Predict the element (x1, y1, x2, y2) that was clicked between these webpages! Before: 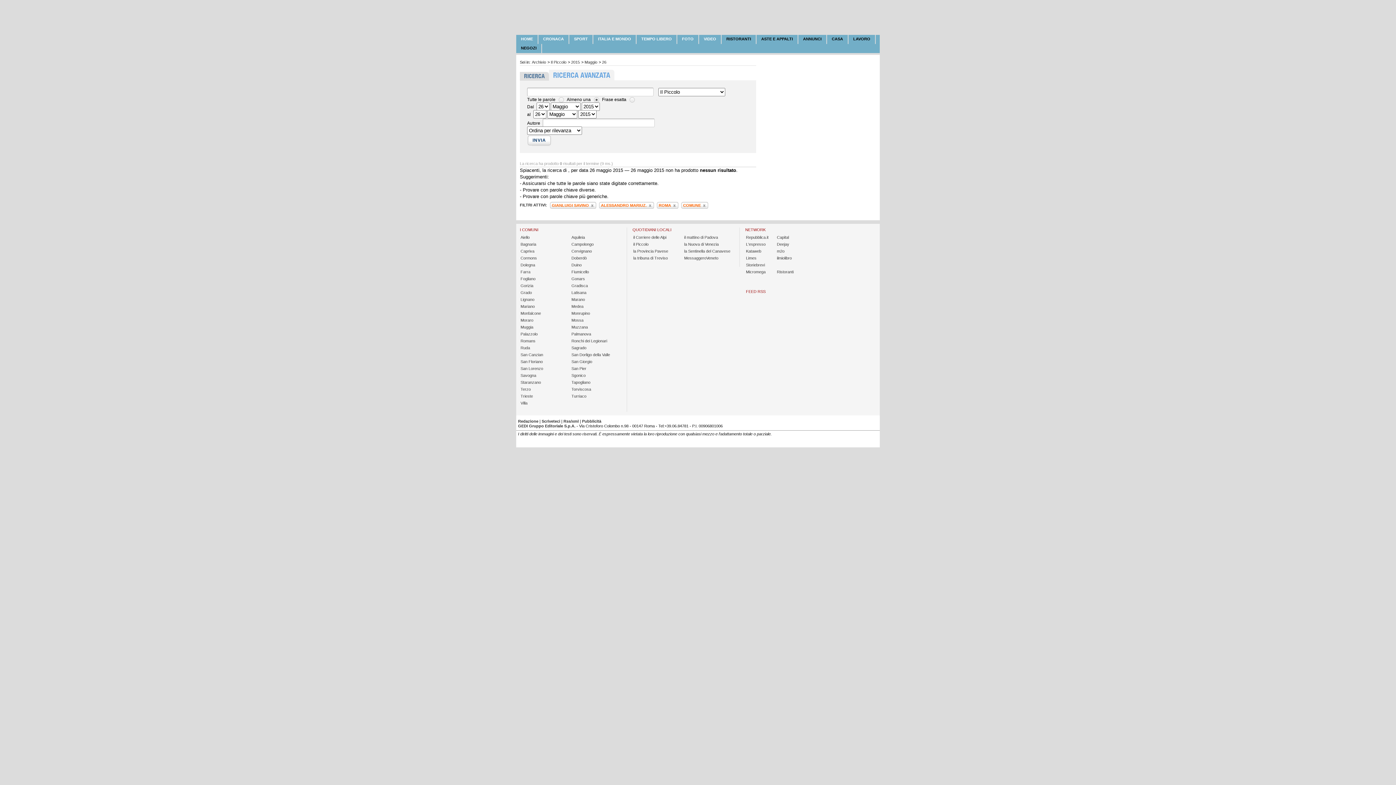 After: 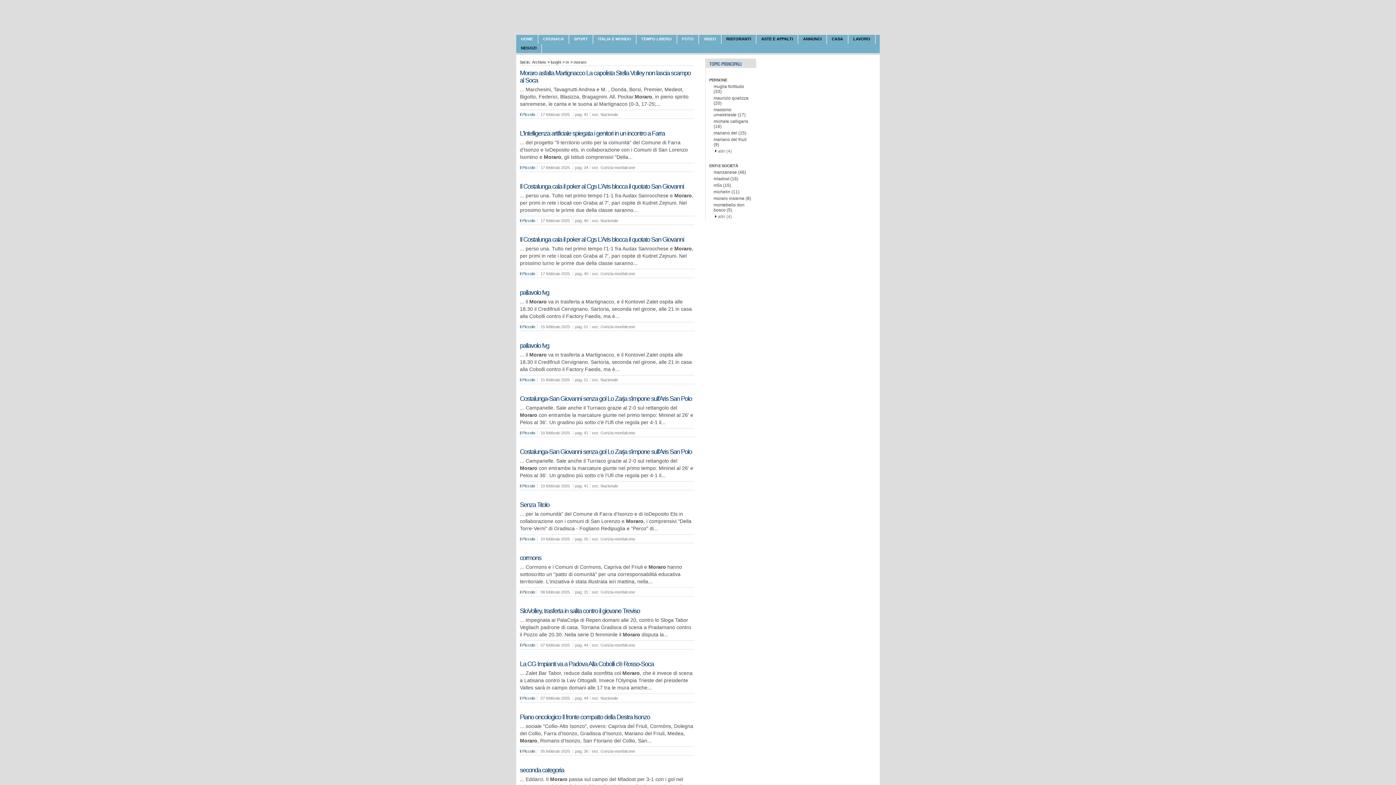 Action: bbox: (520, 317, 534, 322) label: Moraro